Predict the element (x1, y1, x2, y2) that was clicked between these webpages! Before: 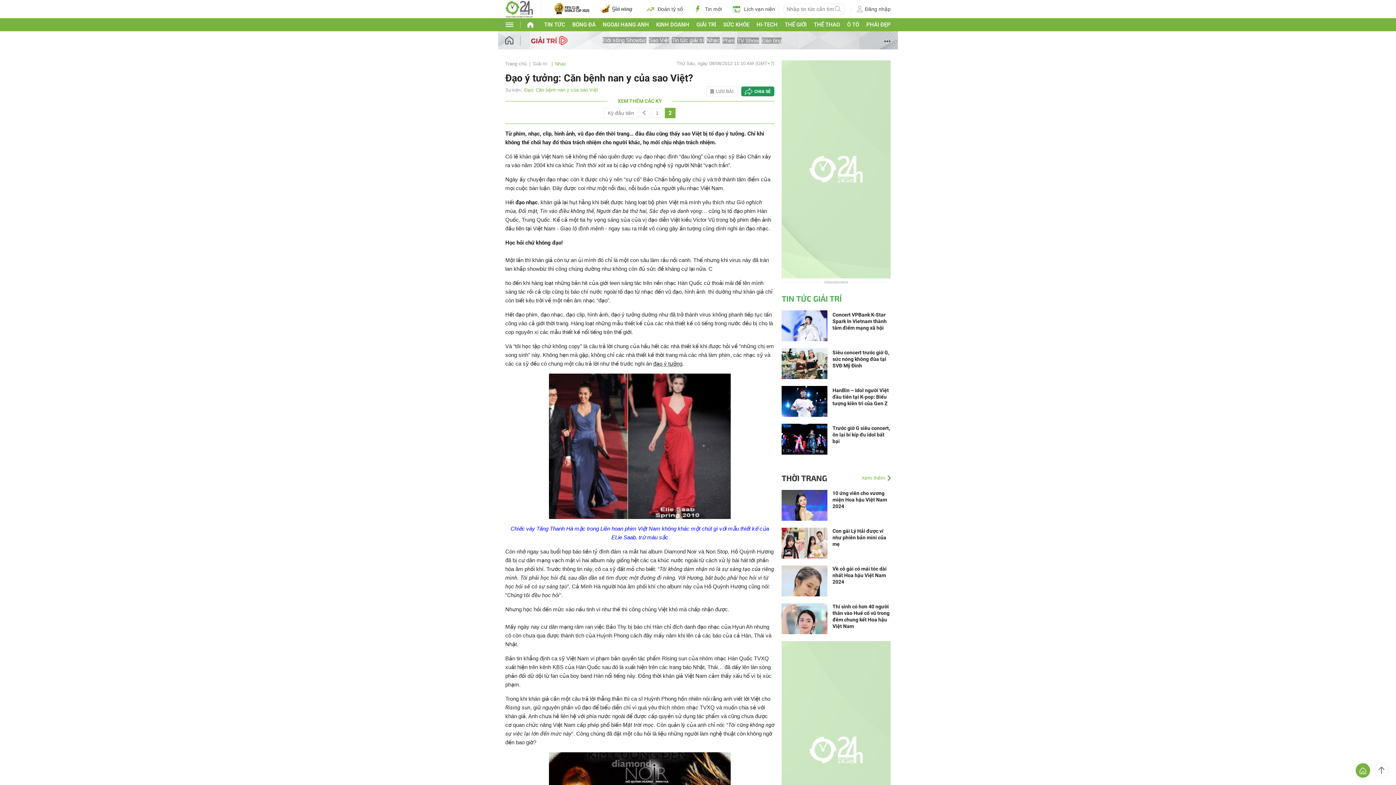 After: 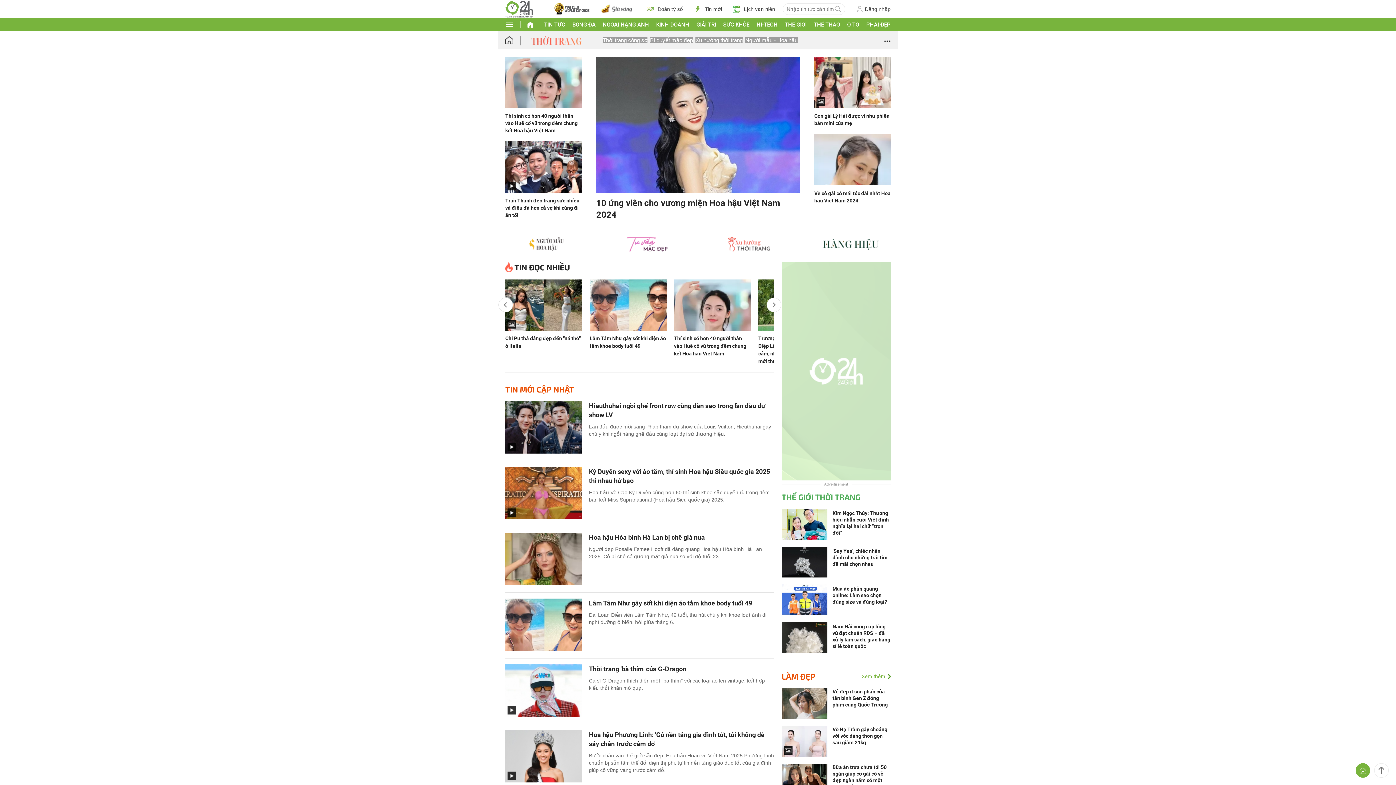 Action: label: Xem thêm bbox: (861, 475, 890, 481)